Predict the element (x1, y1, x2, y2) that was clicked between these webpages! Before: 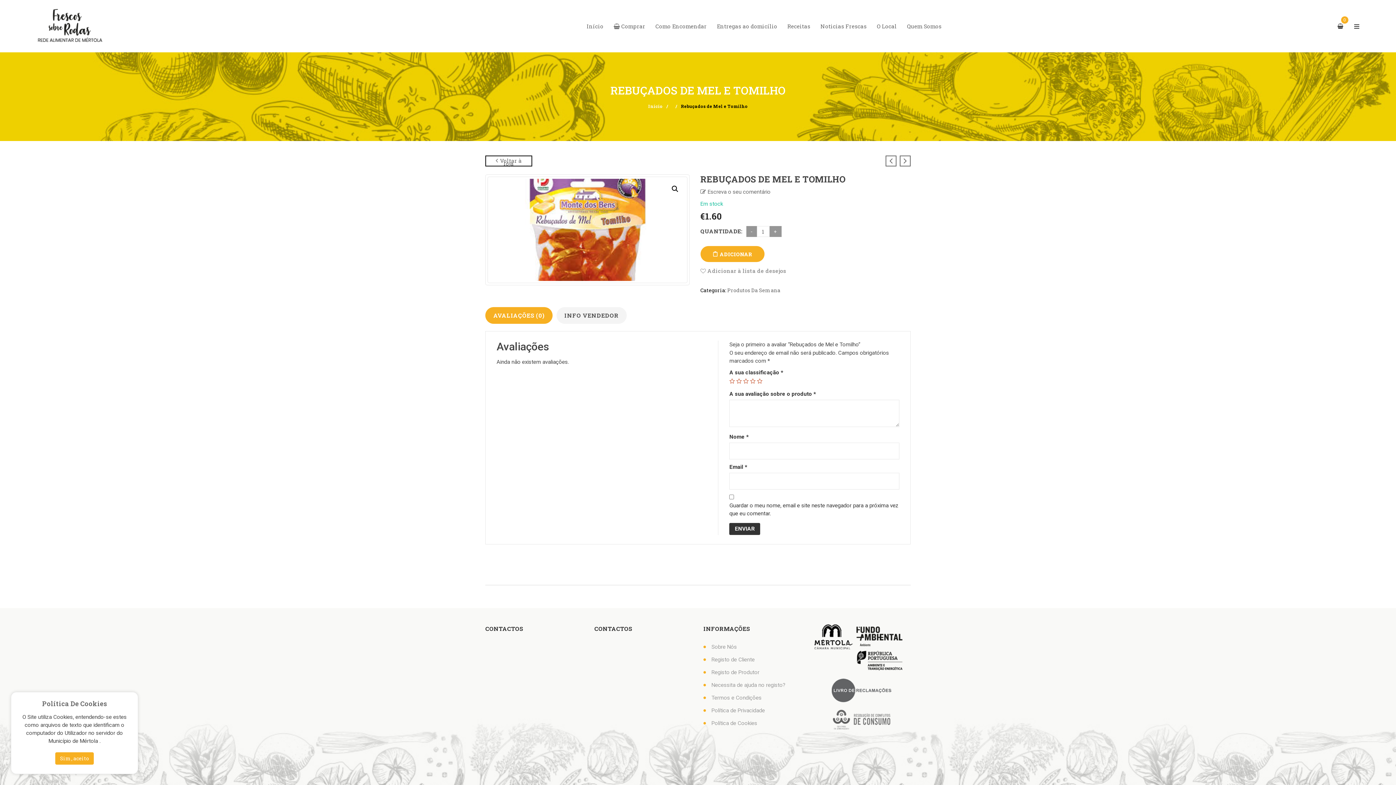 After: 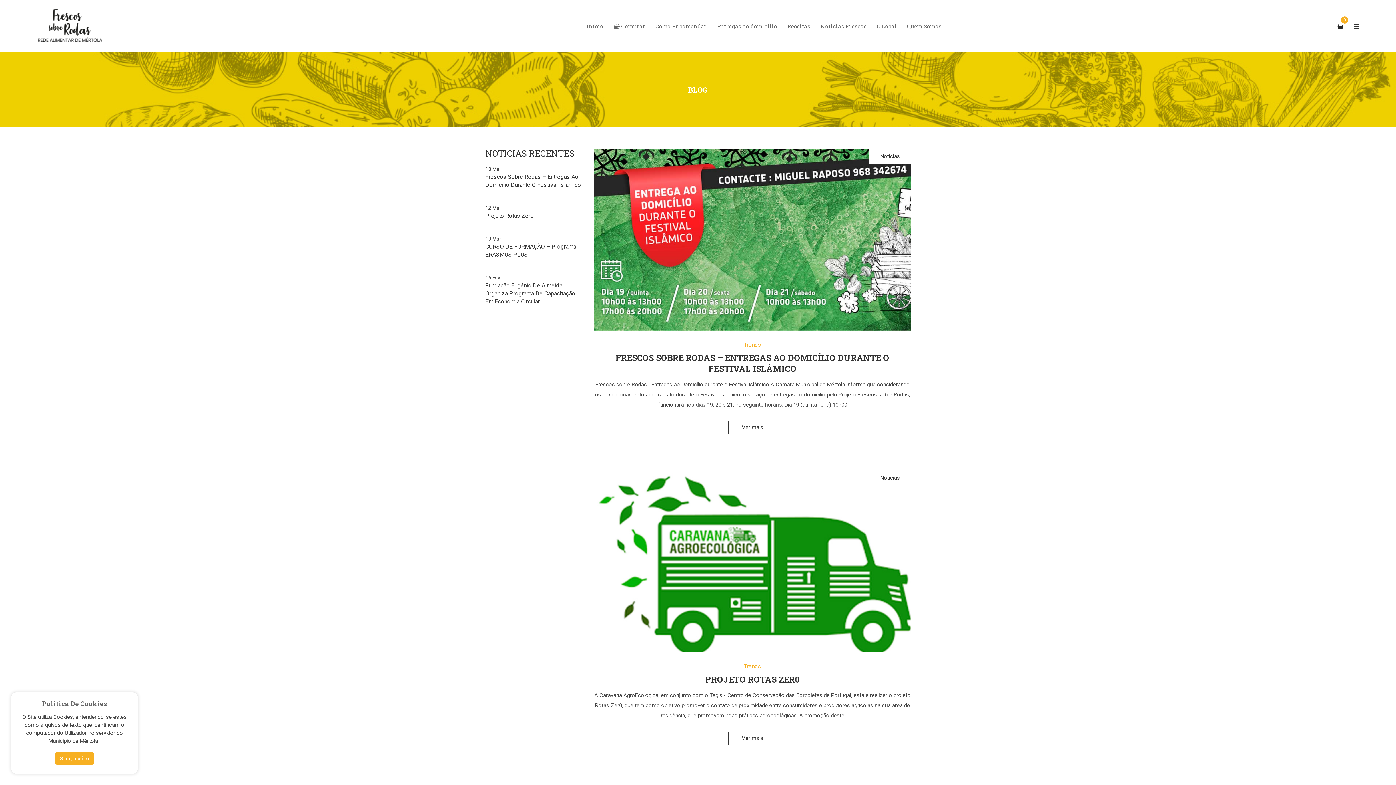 Action: bbox: (816, 16, 871, 35) label: Noticias Frescas